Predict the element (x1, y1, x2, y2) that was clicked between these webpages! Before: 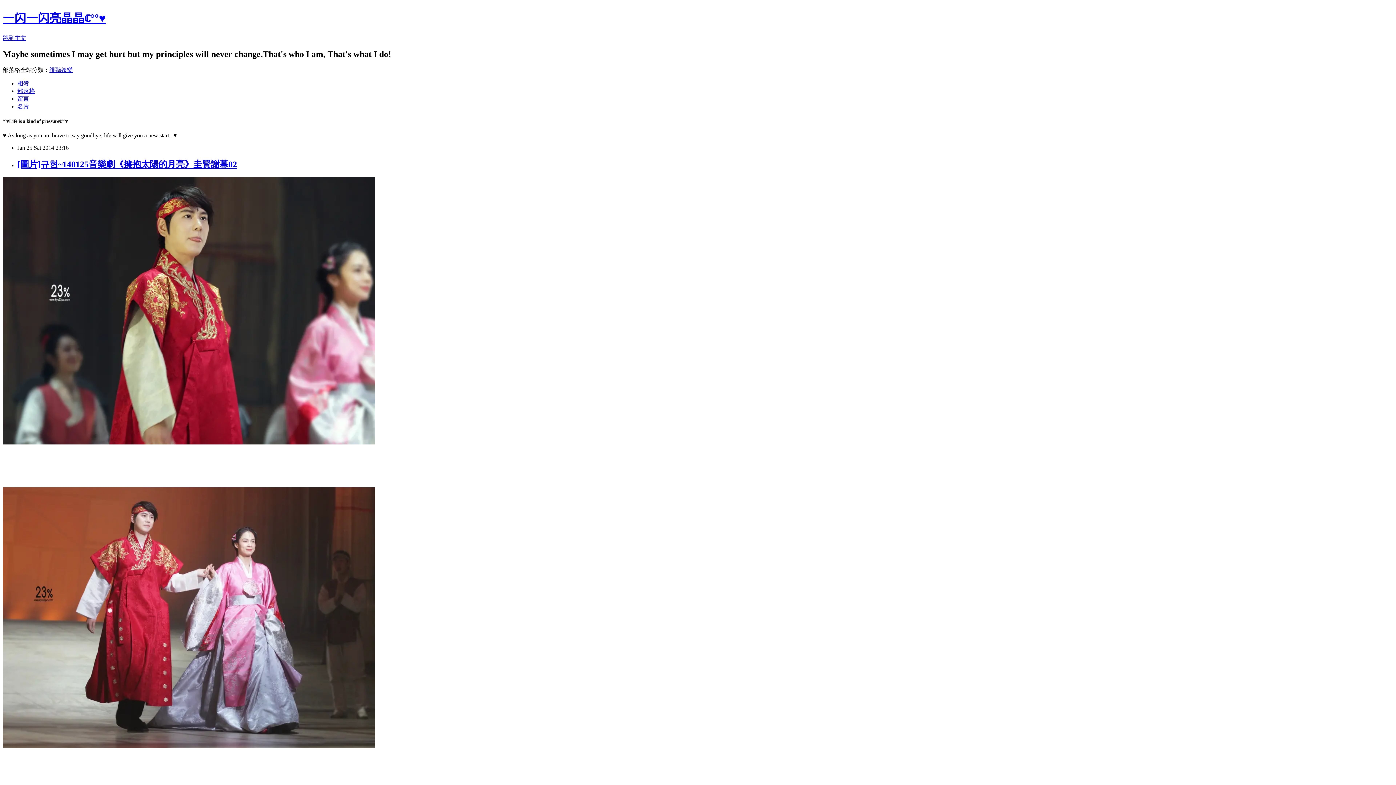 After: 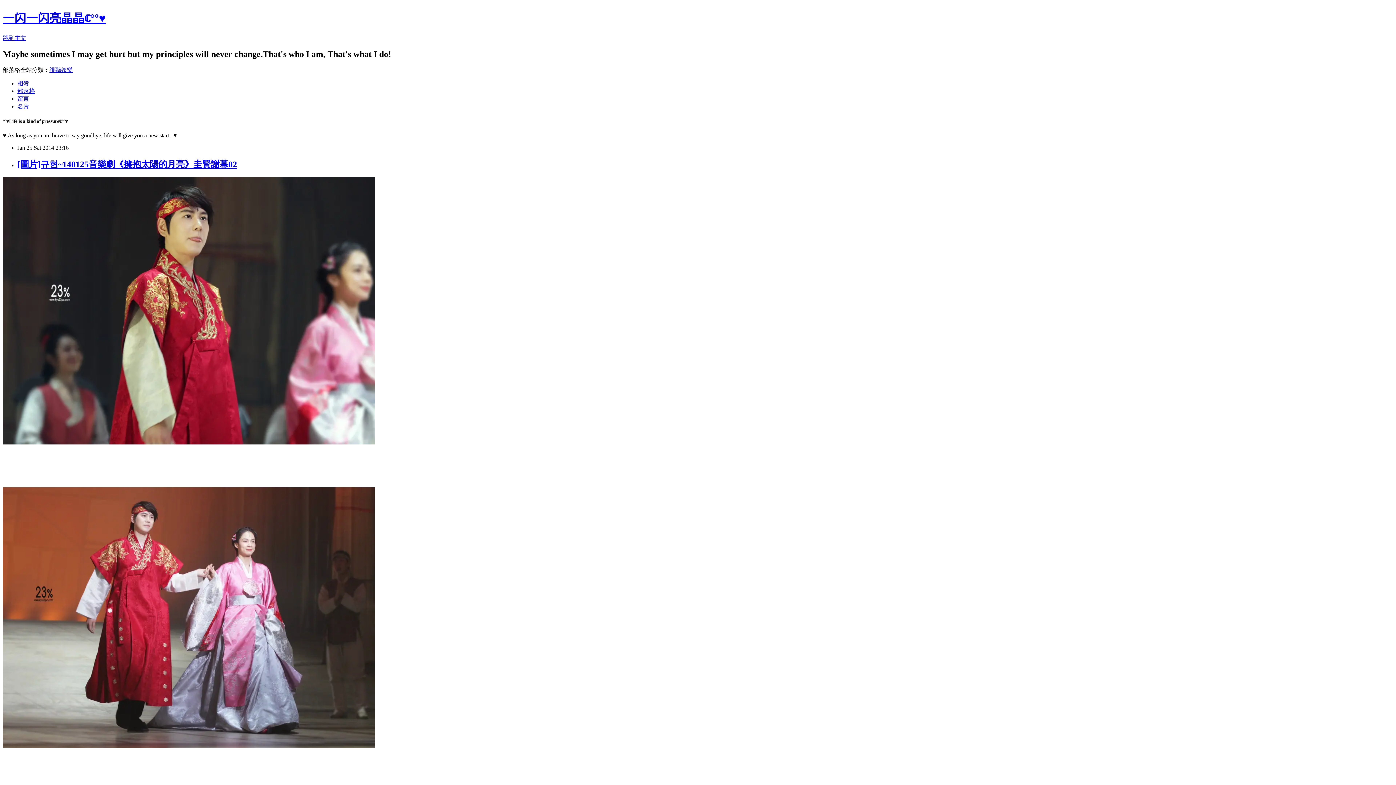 Action: bbox: (17, 95, 29, 101) label: 留言